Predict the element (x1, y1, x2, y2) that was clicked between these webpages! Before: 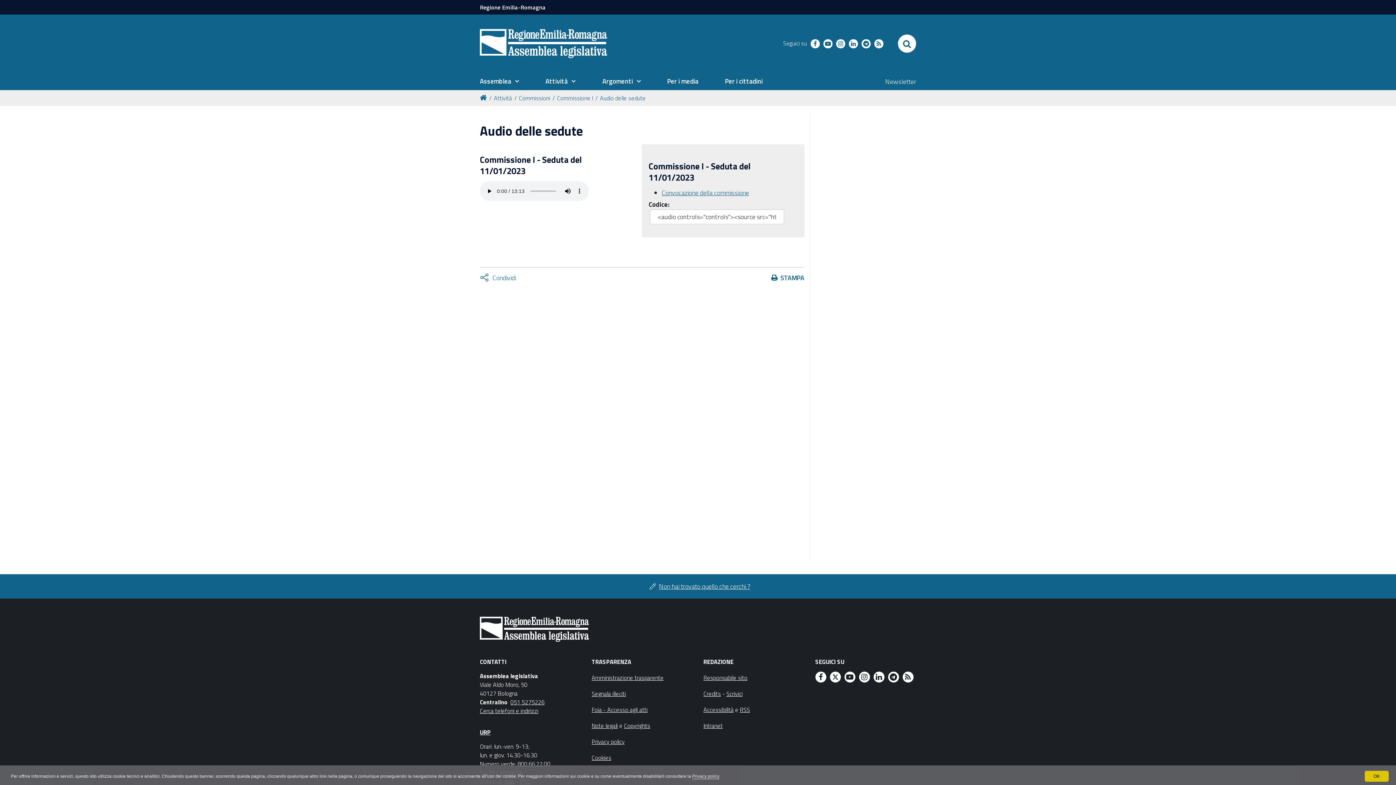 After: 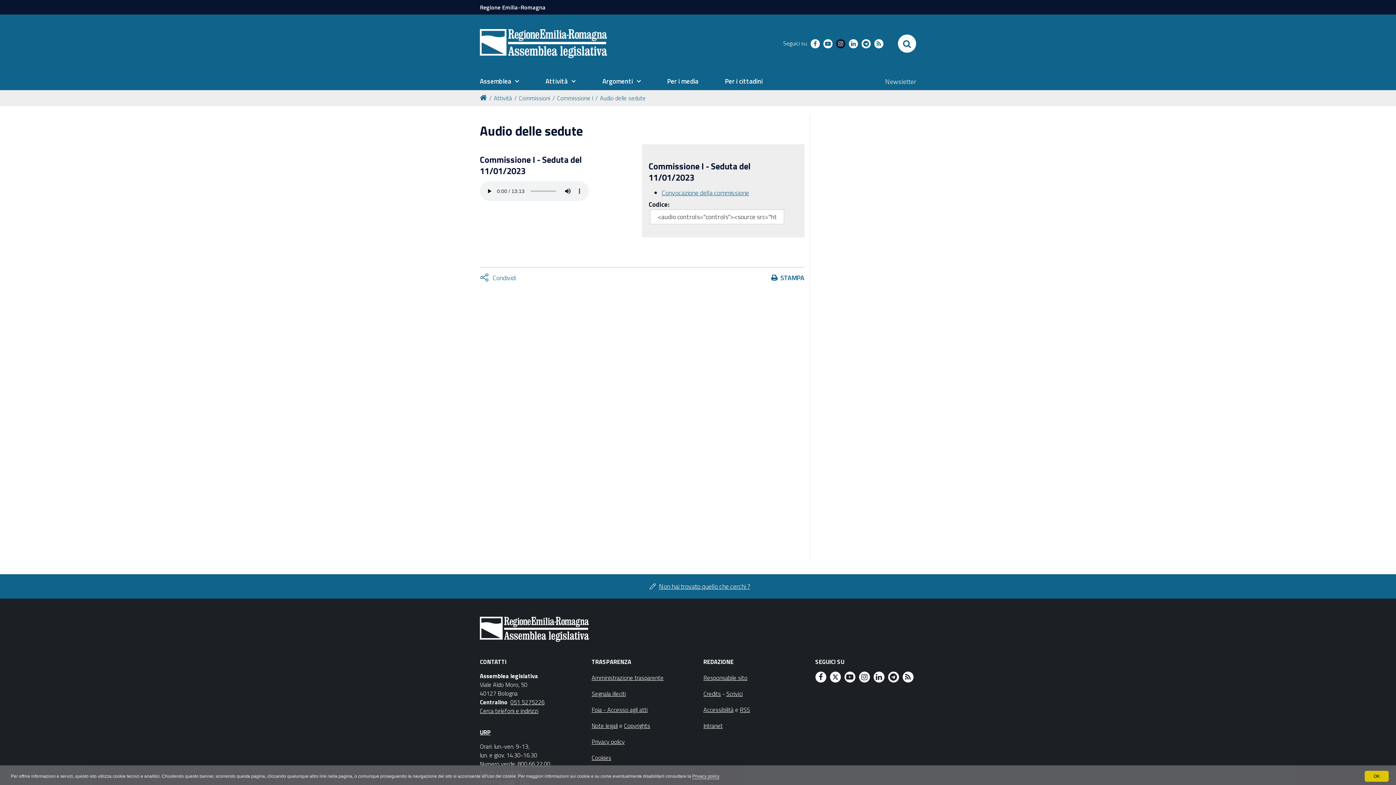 Action: label: instagram bbox: (836, 39, 845, 48)